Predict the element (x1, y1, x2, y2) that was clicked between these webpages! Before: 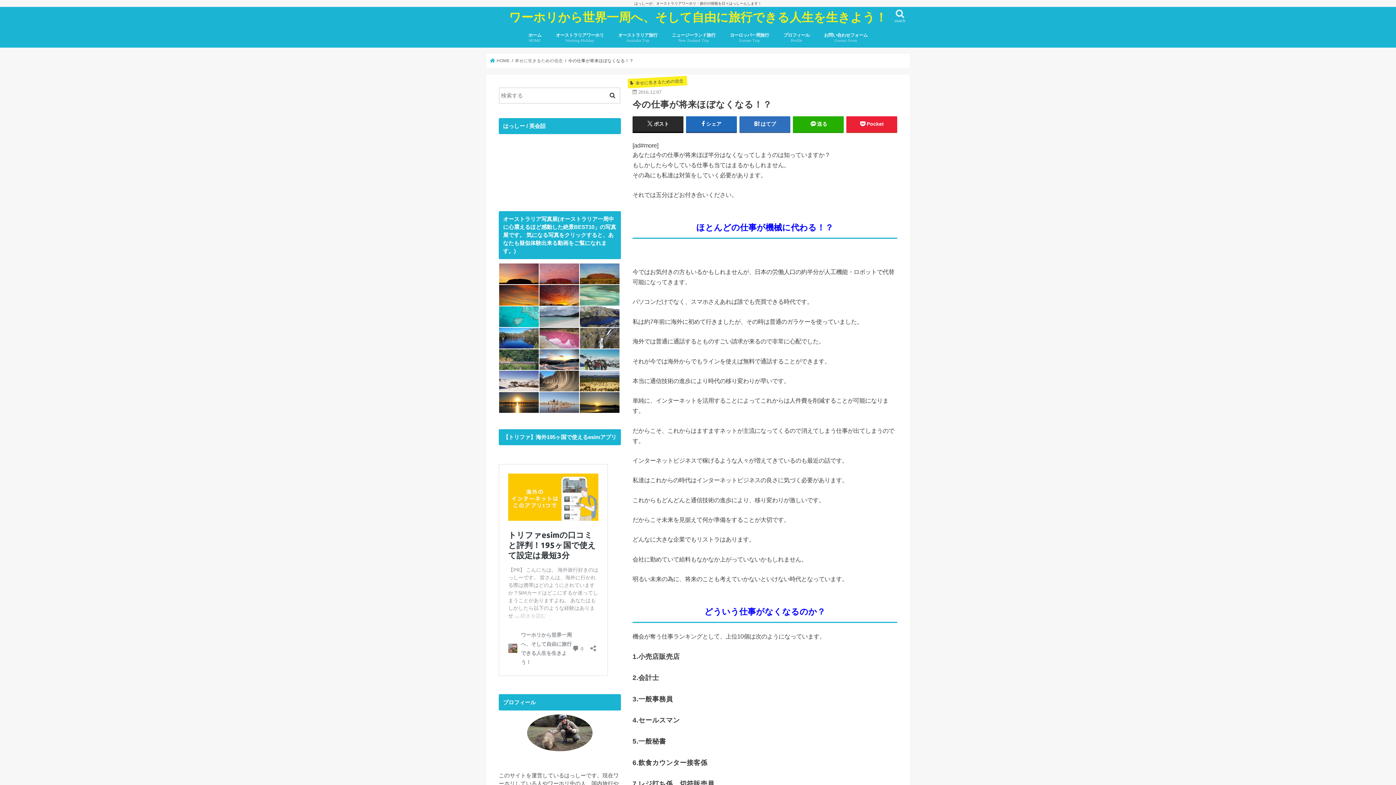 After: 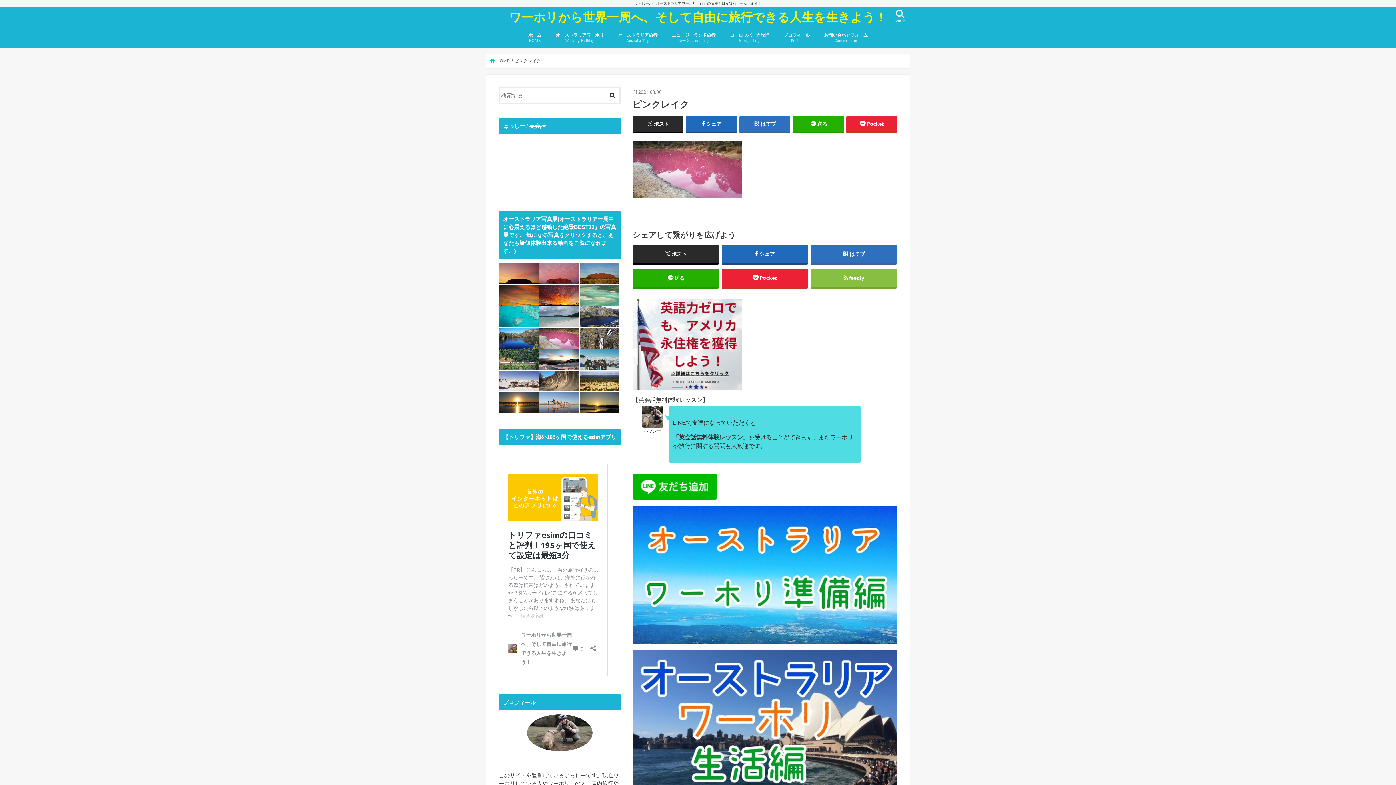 Action: bbox: (539, 342, 579, 347)